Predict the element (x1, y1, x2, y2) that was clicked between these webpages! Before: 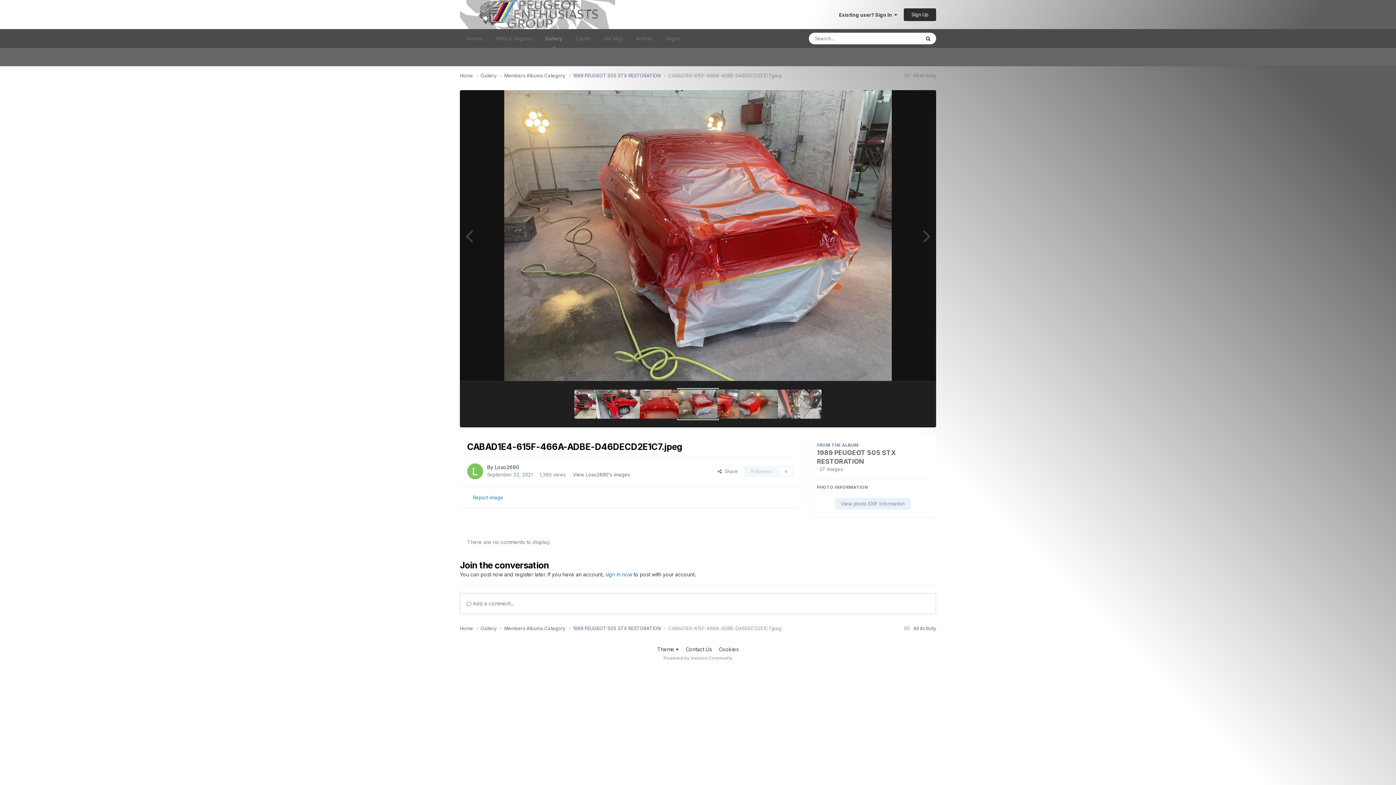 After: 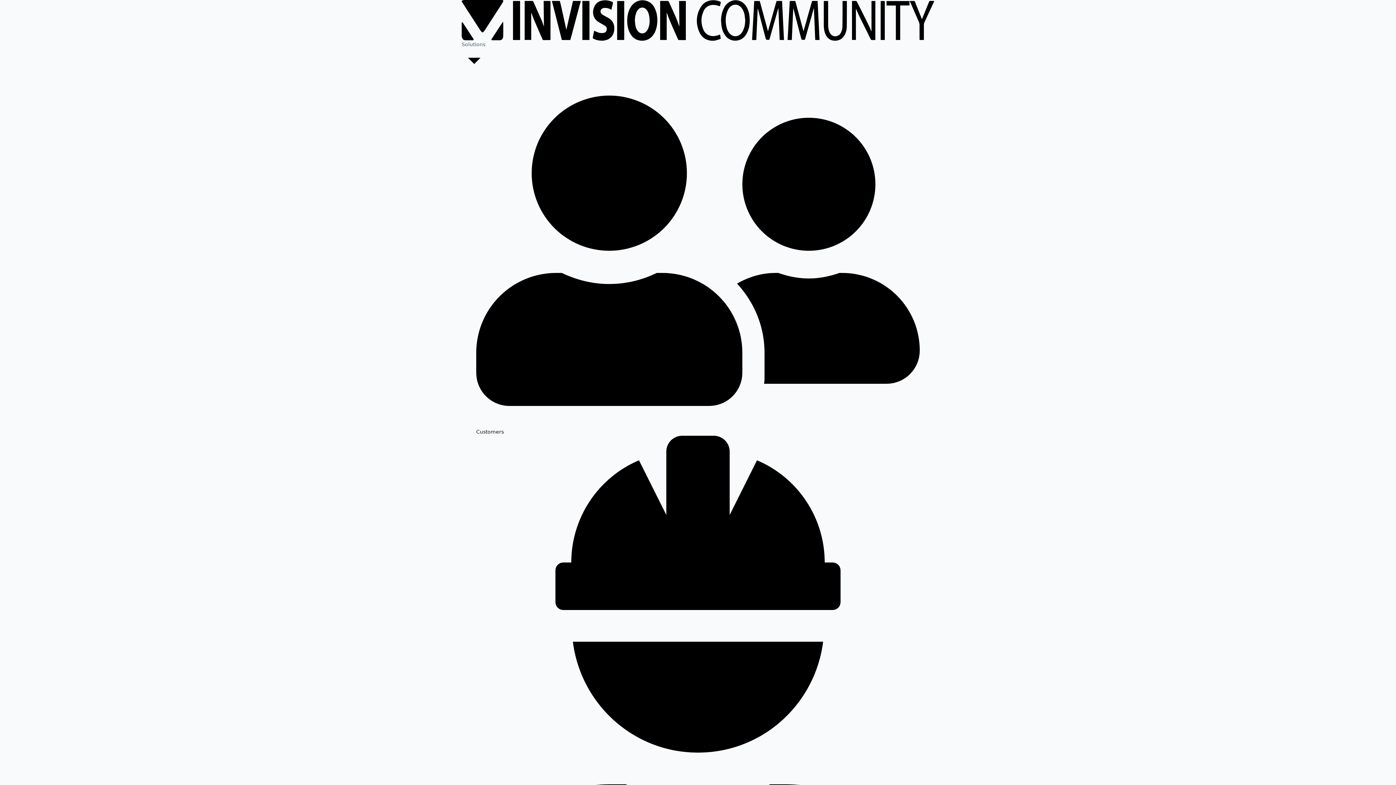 Action: bbox: (663, 655, 732, 660) label: Powered by Invision Community